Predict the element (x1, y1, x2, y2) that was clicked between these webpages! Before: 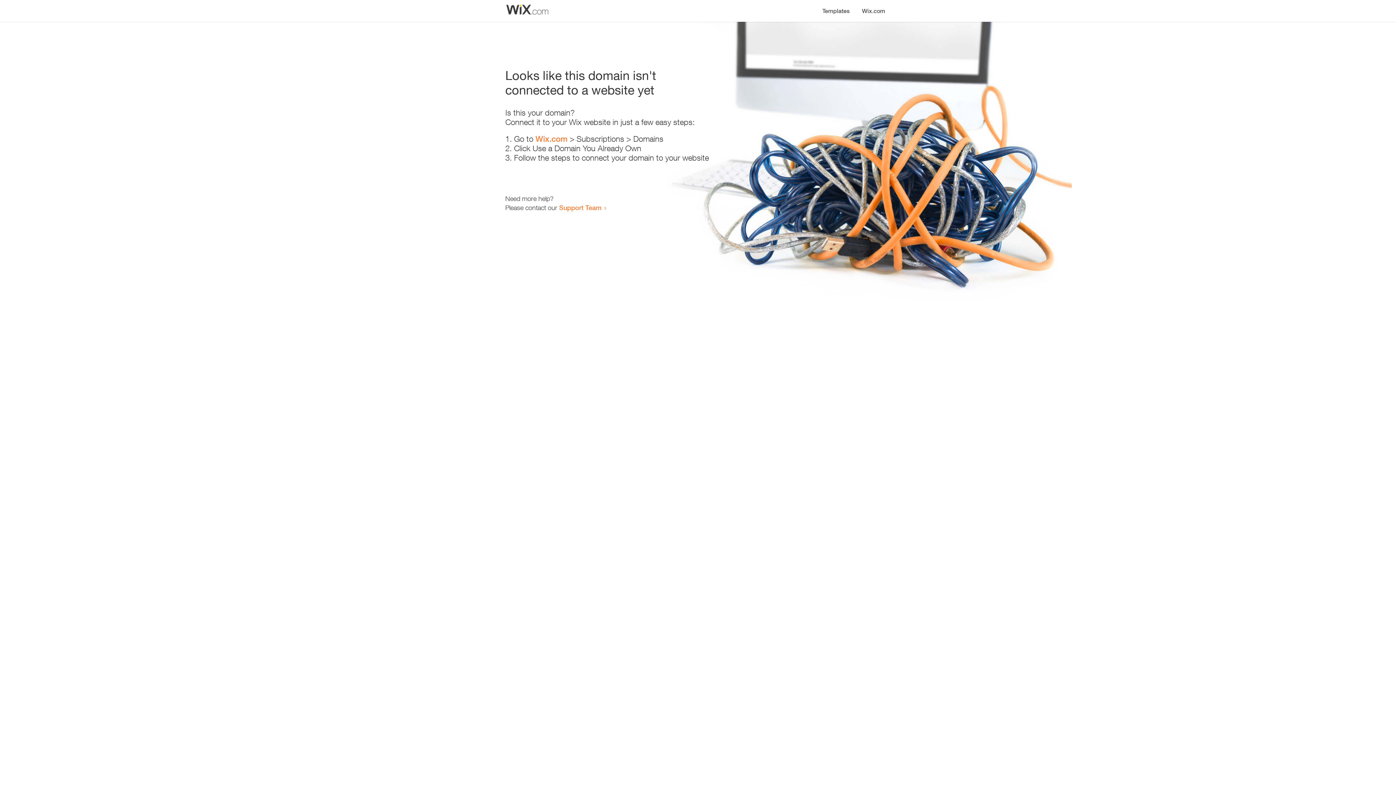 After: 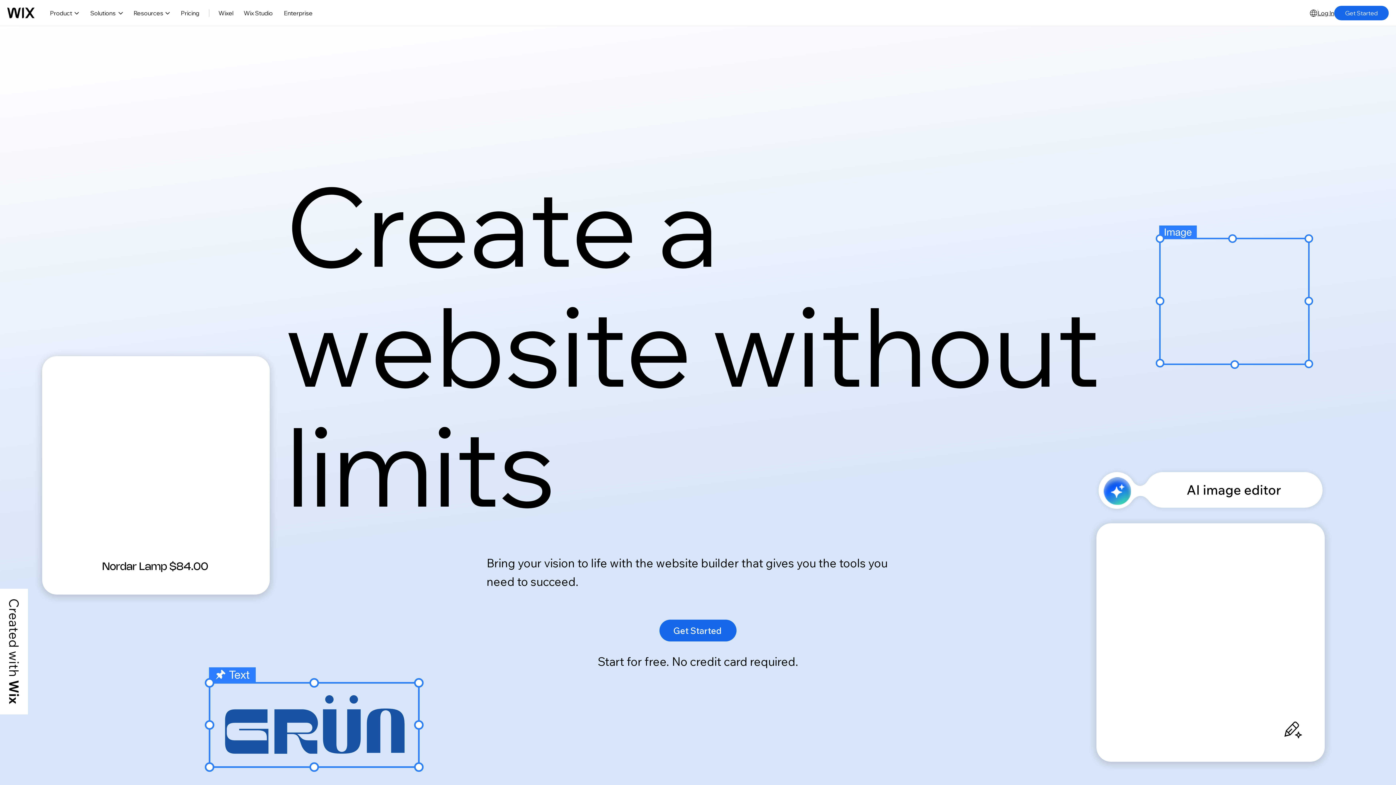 Action: label: Wix.com bbox: (535, 134, 567, 143)